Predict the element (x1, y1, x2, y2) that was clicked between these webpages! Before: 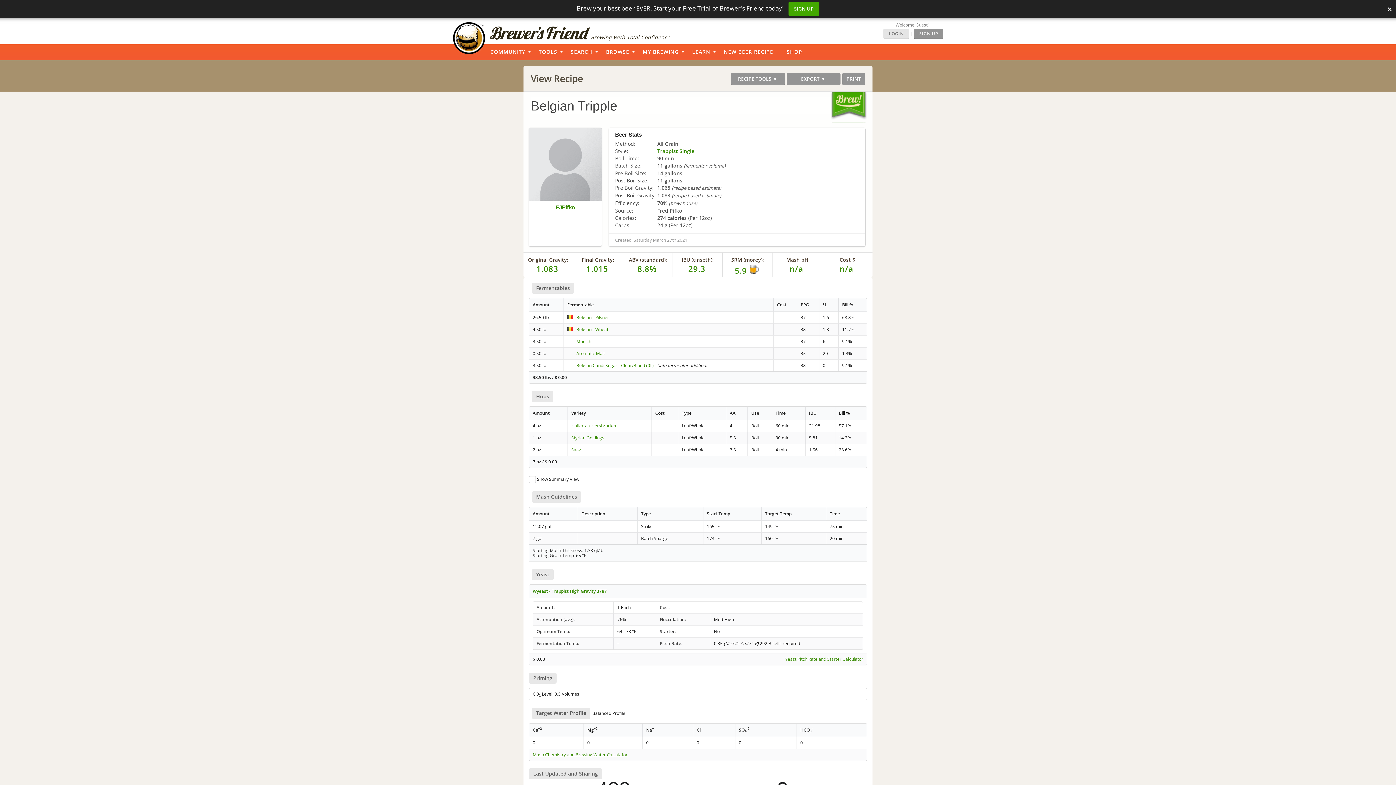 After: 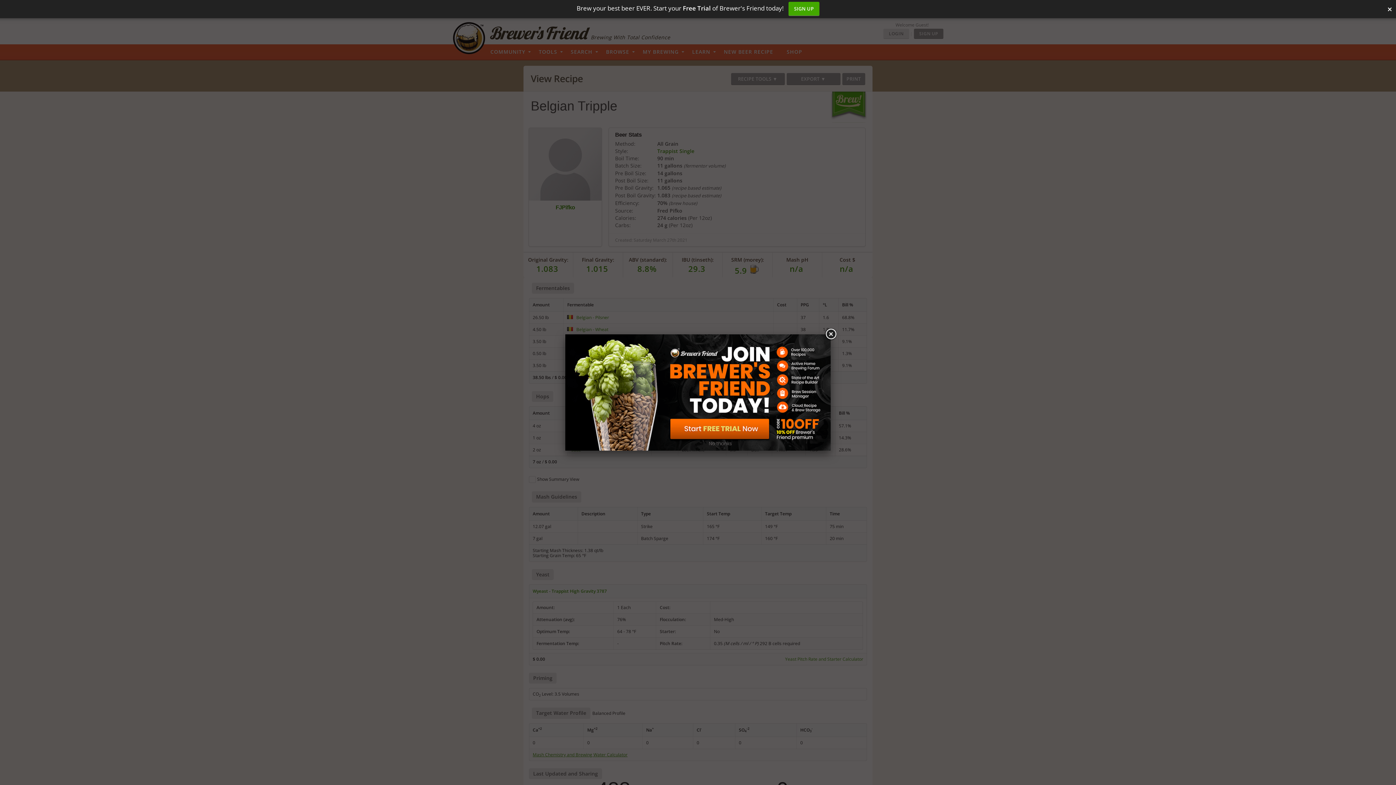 Action: label:   bbox: (529, 285, 530, 291)